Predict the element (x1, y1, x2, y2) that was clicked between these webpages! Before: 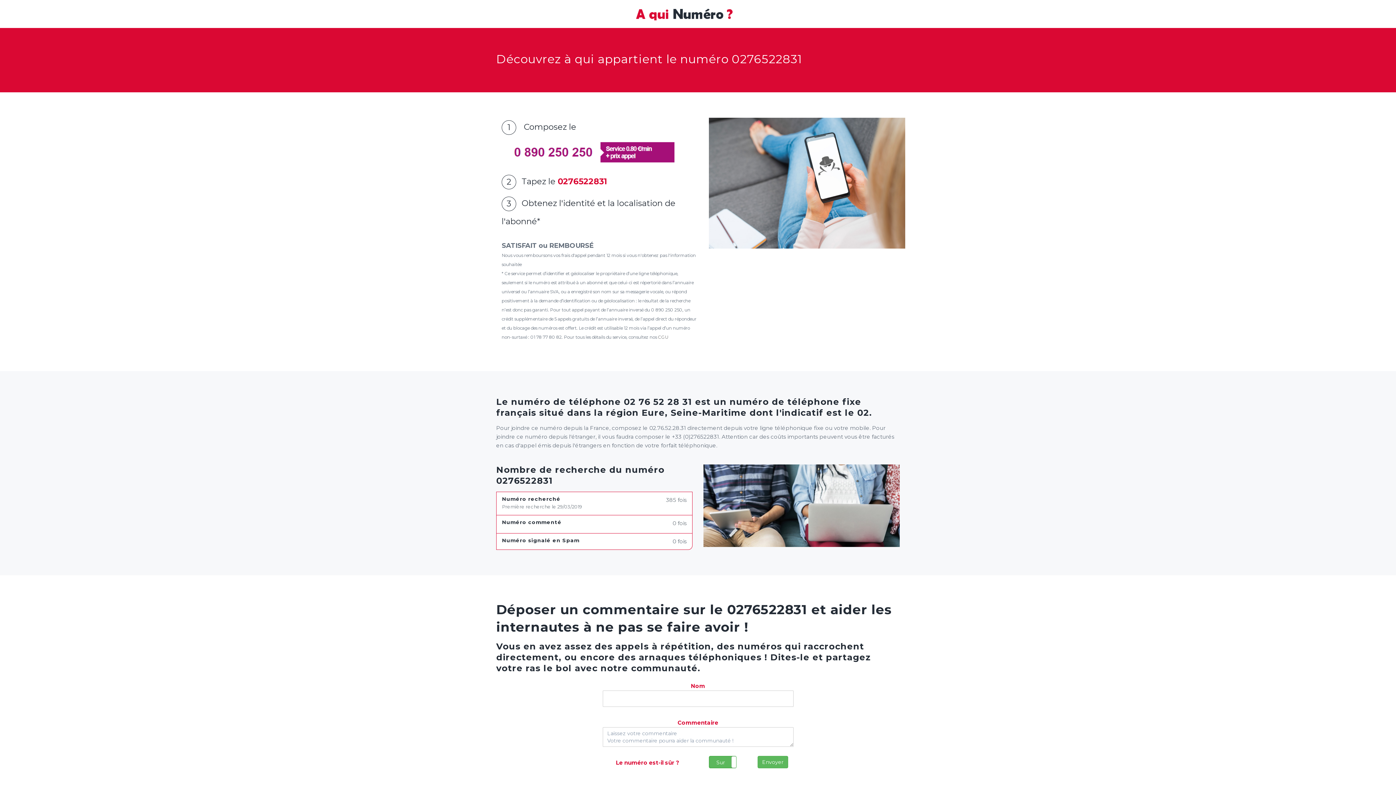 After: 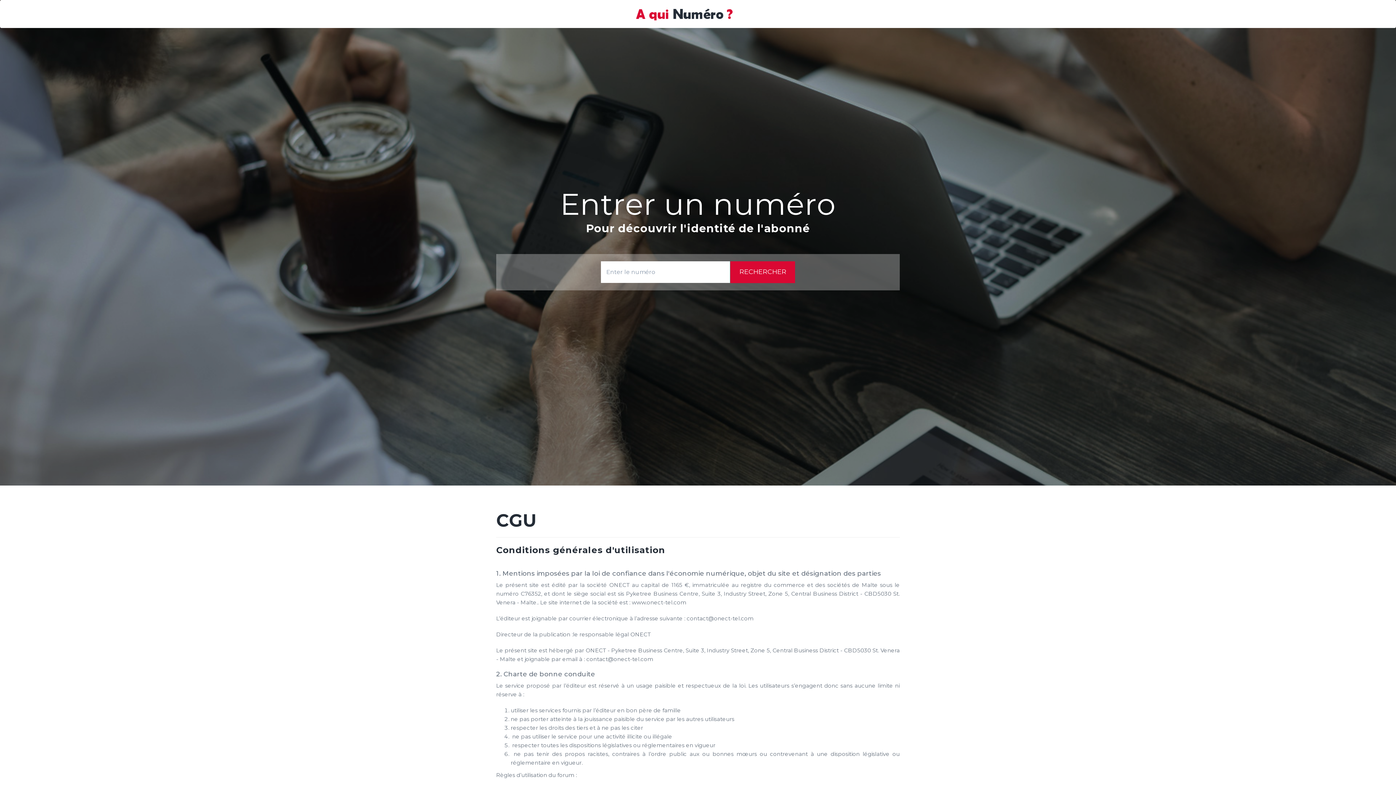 Action: bbox: (658, 334, 668, 340) label: CGU